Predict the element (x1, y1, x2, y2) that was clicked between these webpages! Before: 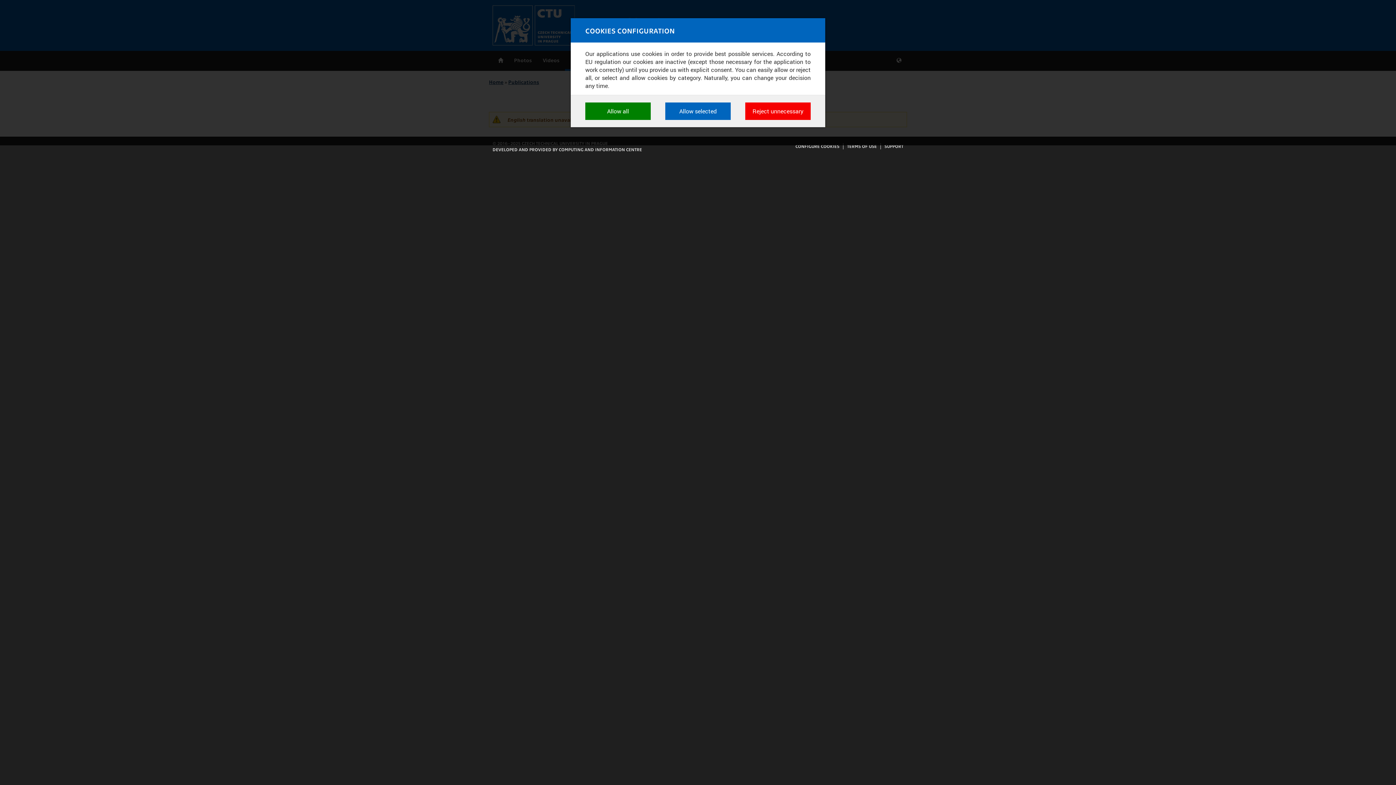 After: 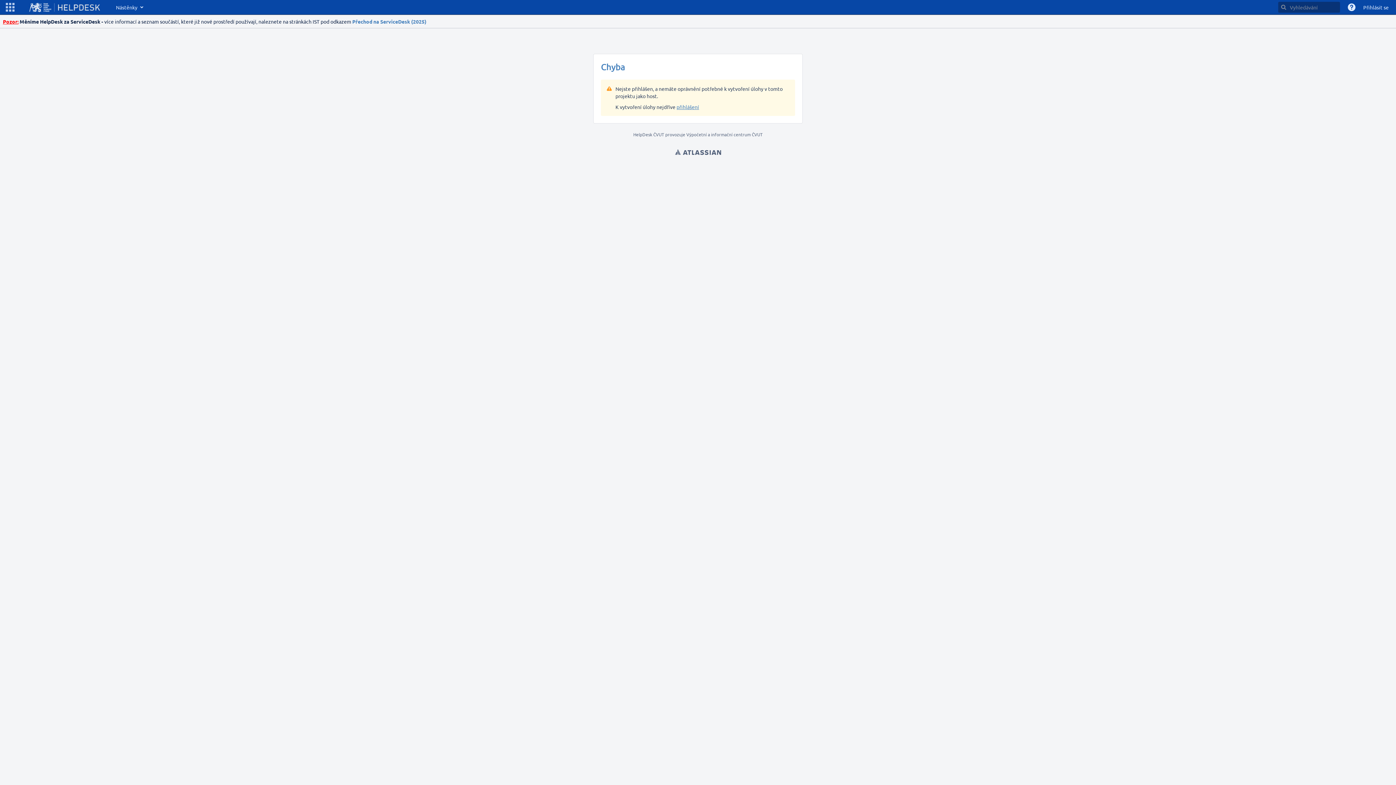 Action: bbox: (884, 143, 903, 149) label: SUPPORT